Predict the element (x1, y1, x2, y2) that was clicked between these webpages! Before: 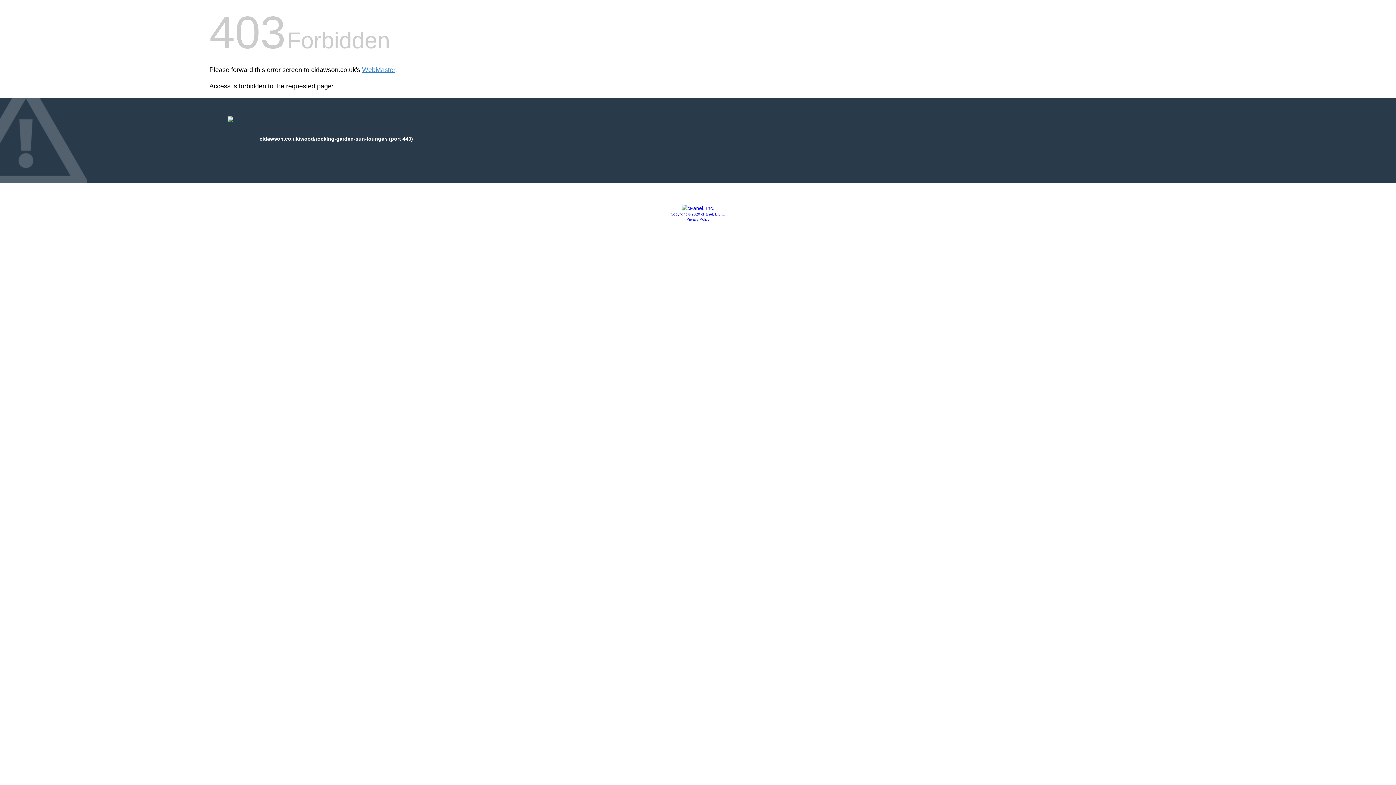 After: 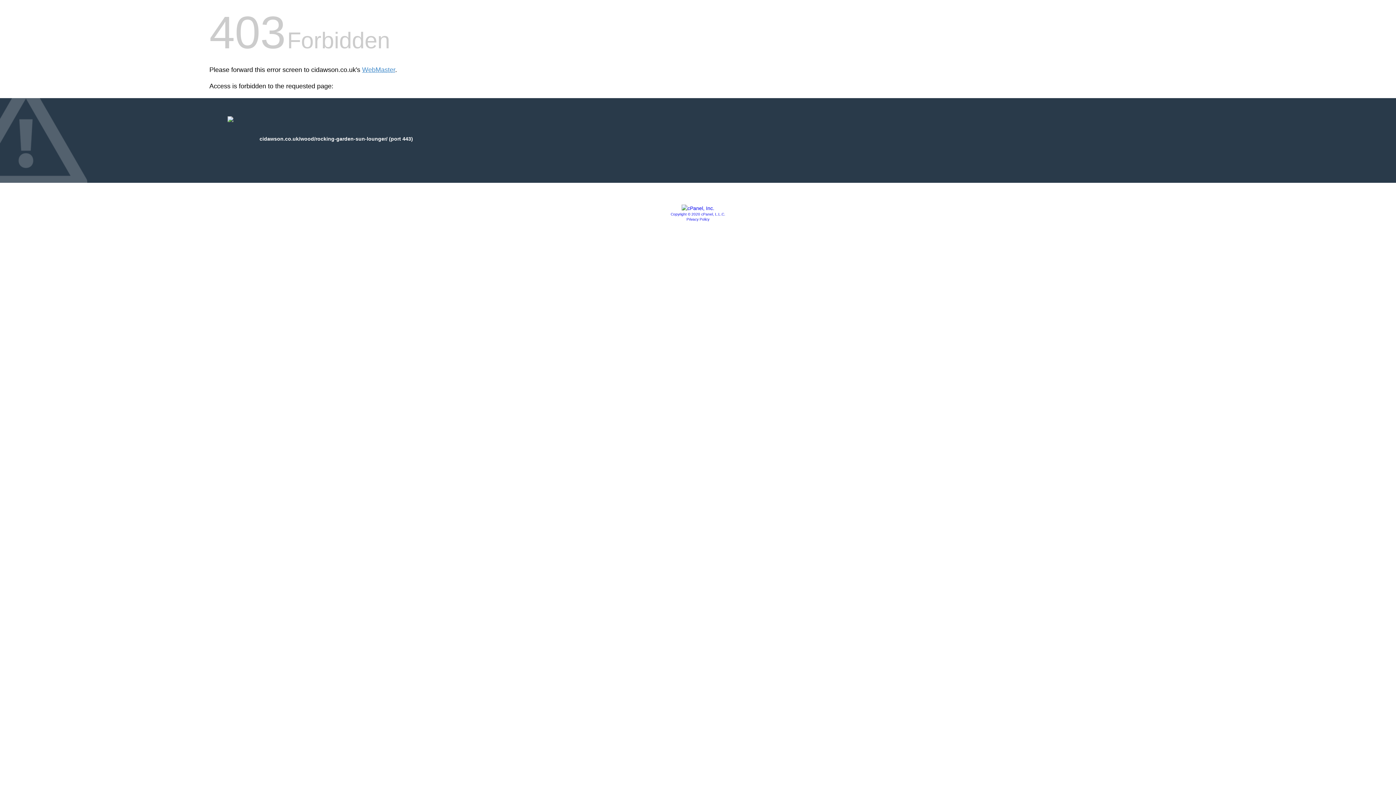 Action: bbox: (670, 212, 725, 216) label: Copyright © 2020 cPanel, L.L.C.